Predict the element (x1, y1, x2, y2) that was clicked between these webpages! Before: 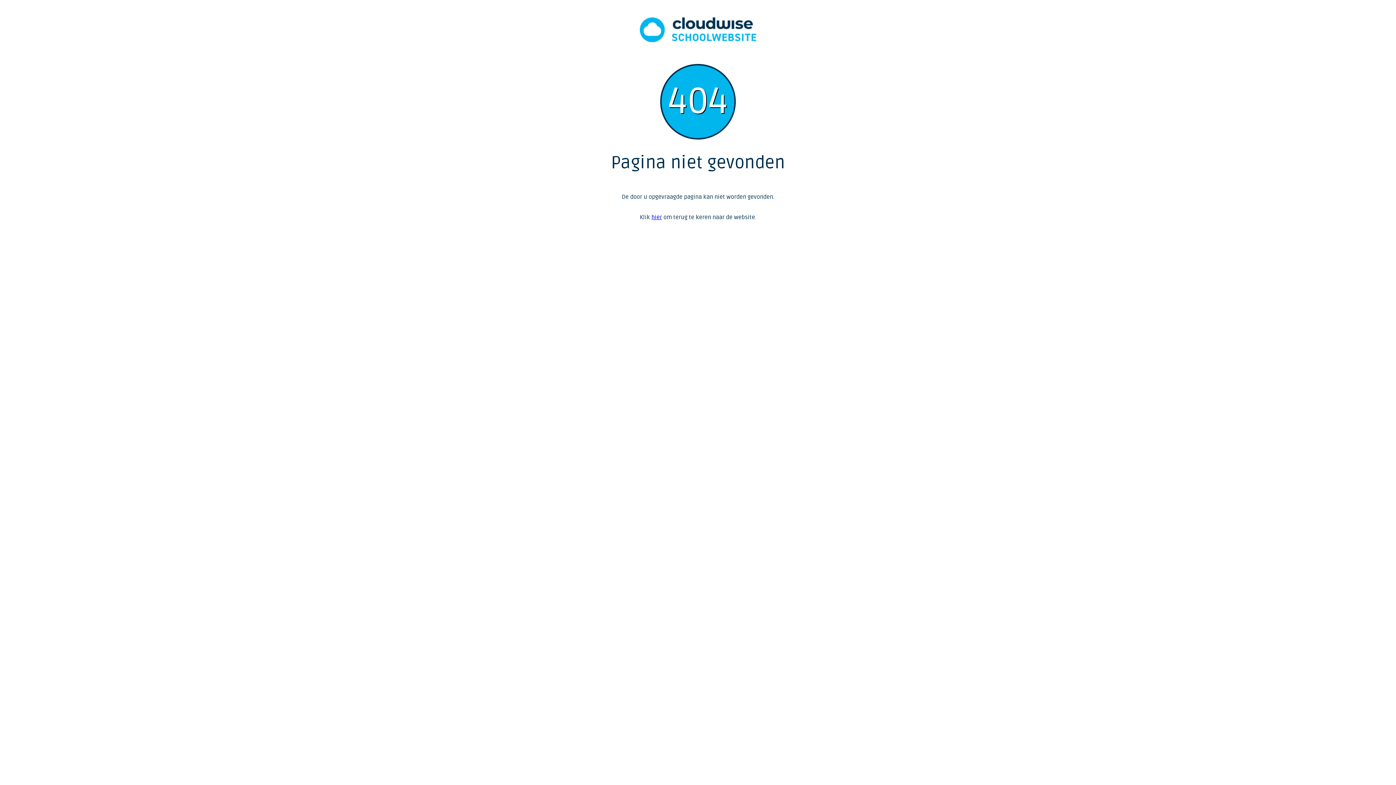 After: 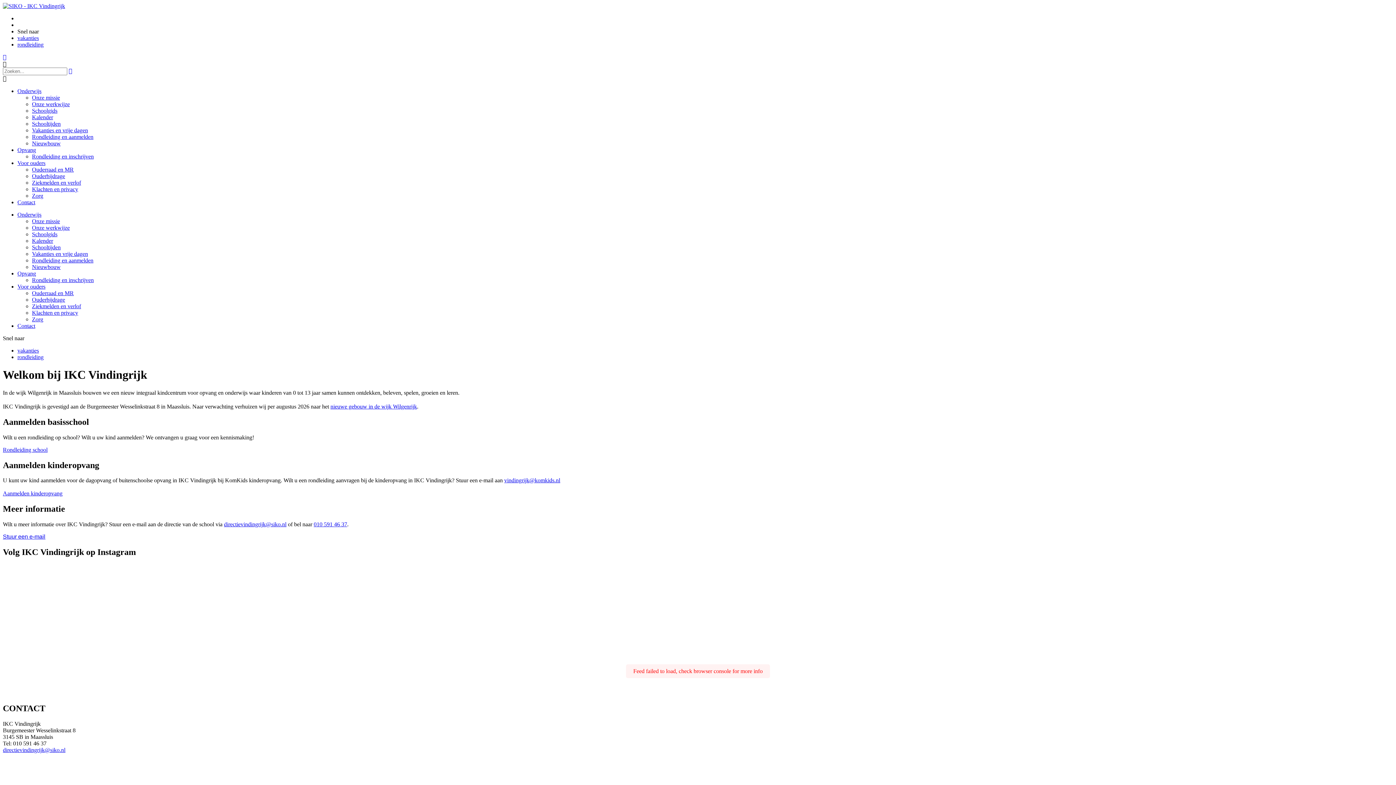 Action: label: hier bbox: (651, 213, 662, 221)